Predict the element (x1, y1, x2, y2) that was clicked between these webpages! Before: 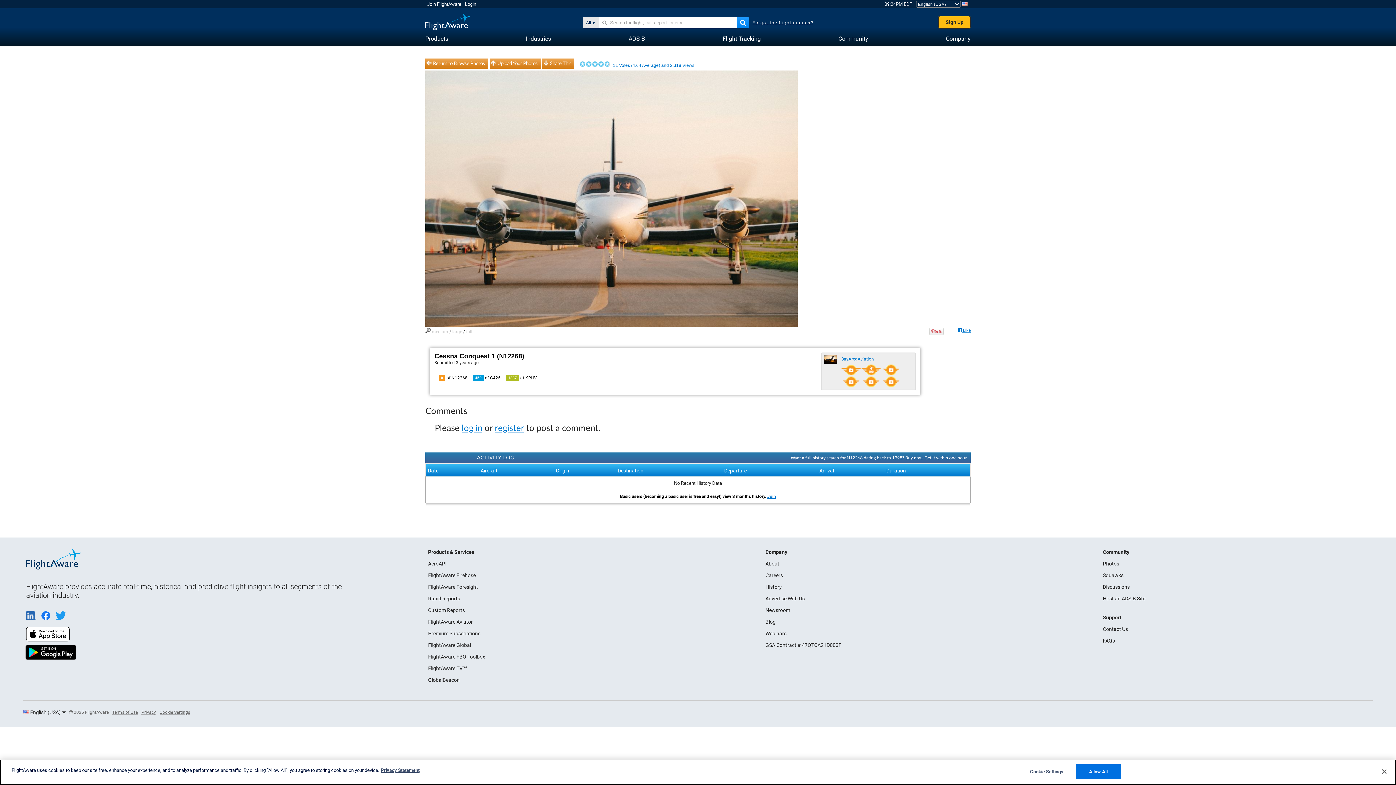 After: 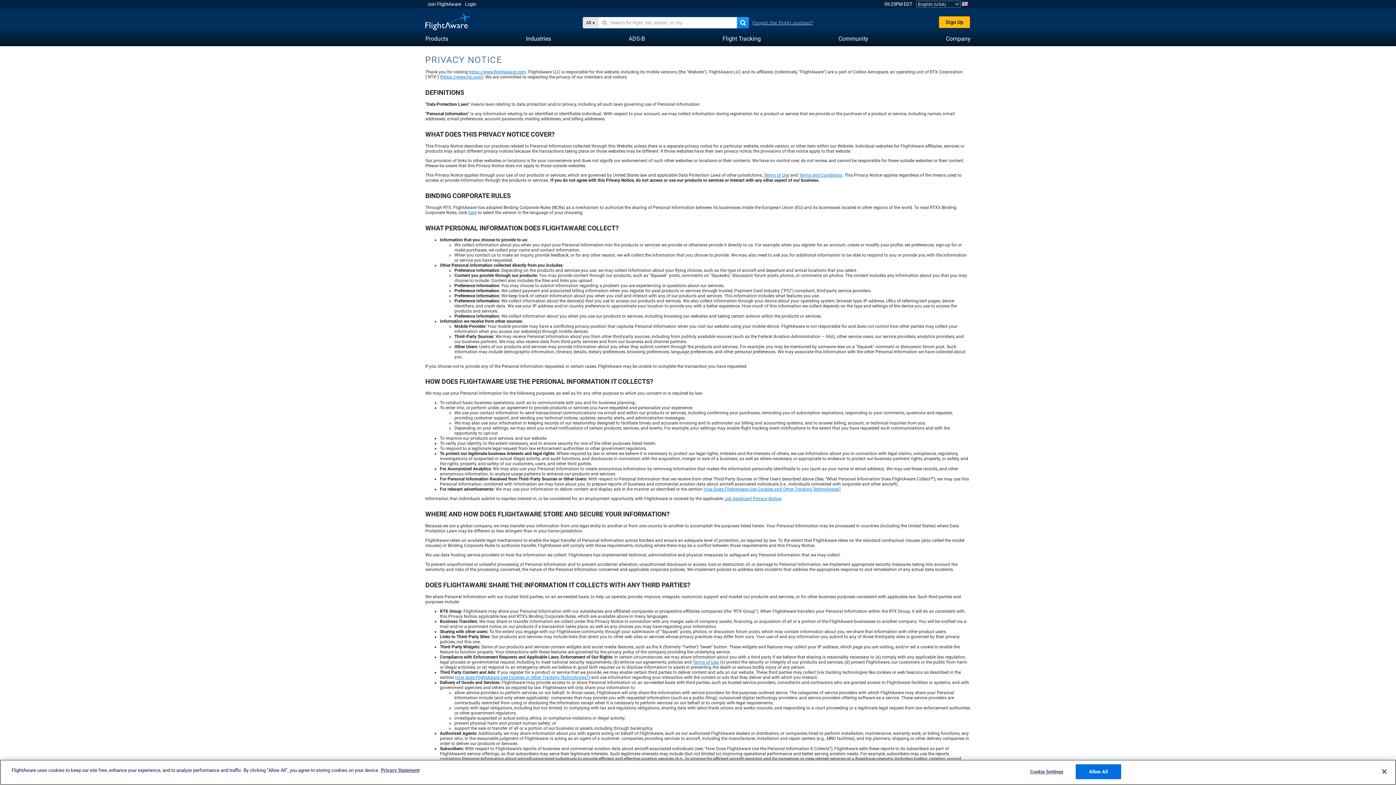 Action: label: Privacy bbox: (141, 710, 156, 715)